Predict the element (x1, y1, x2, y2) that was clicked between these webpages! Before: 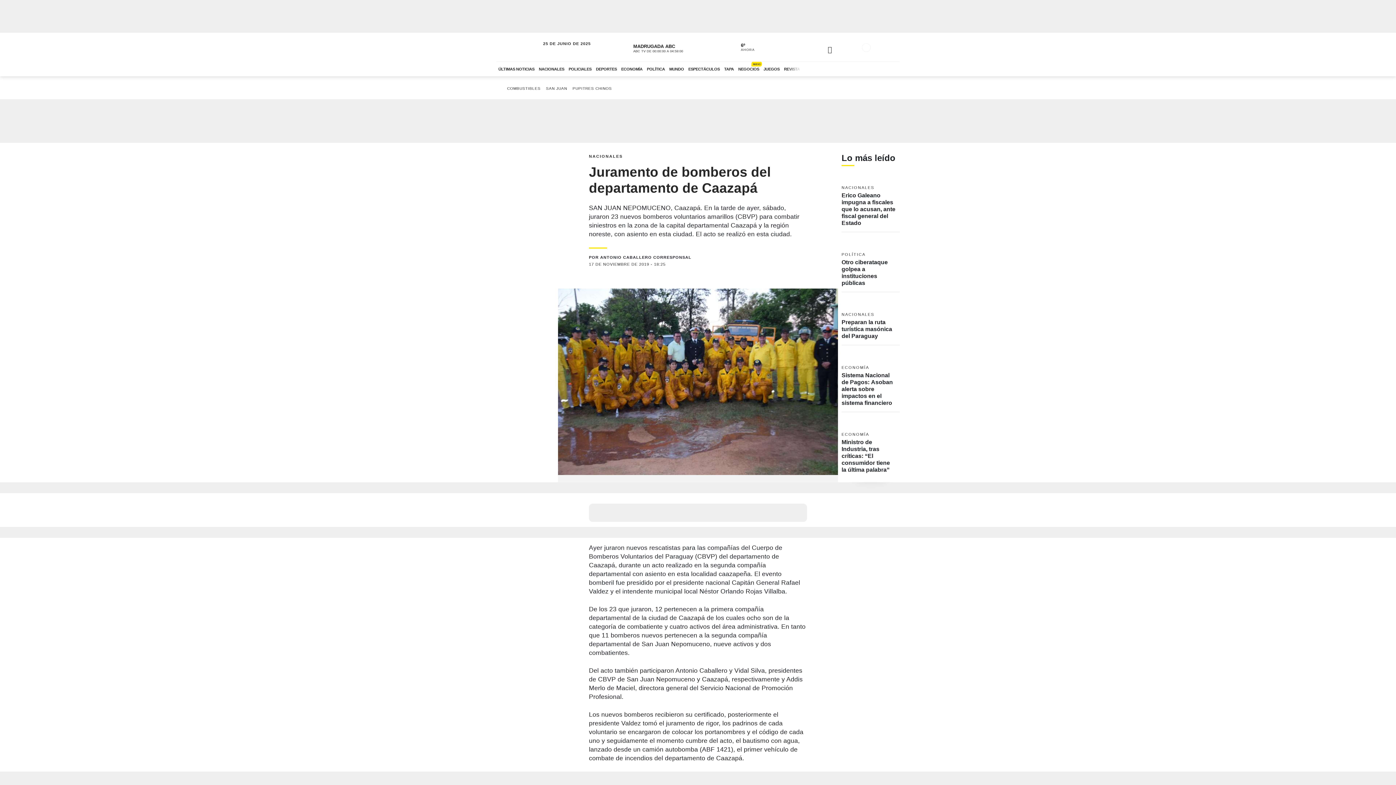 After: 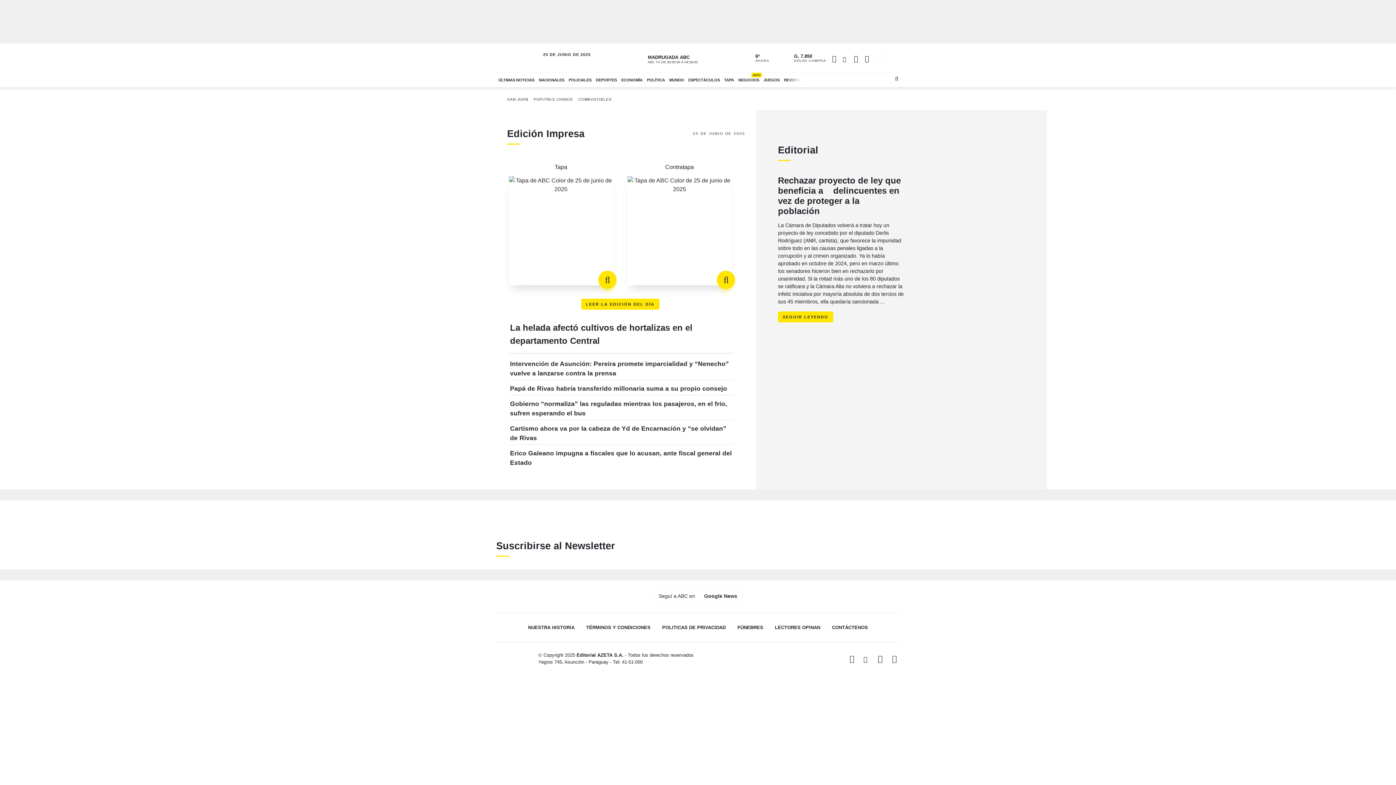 Action: label: TAPA bbox: (722, 61, 736, 76)